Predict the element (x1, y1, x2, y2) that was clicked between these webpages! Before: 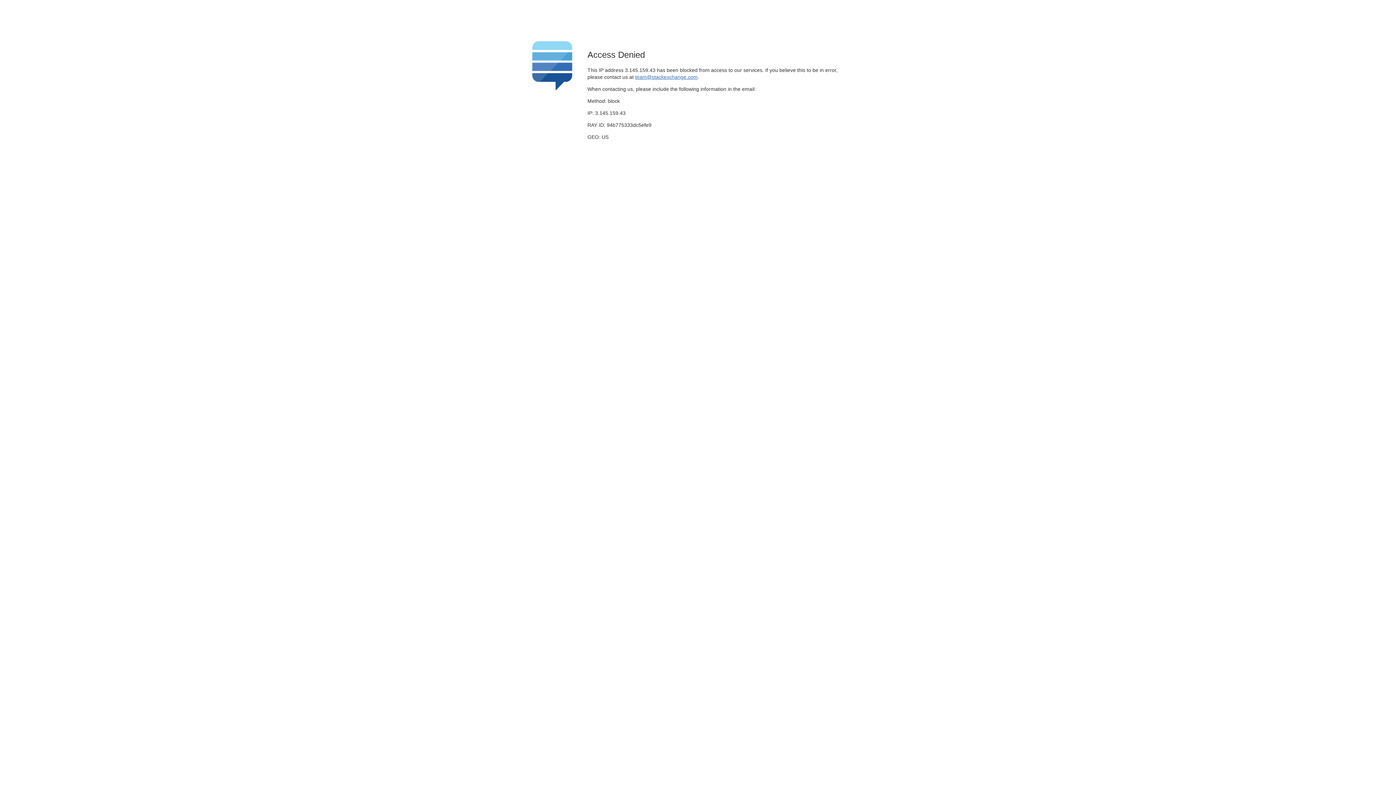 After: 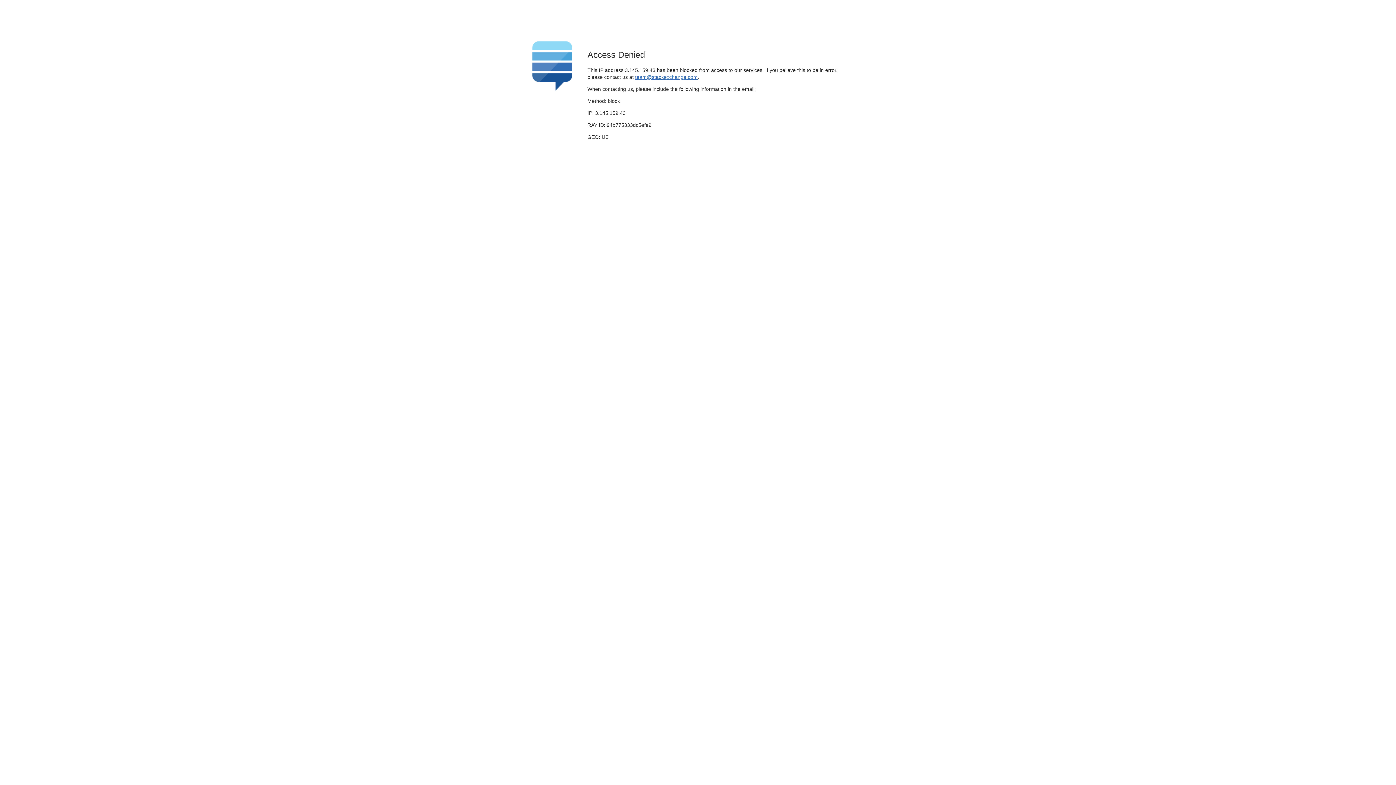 Action: bbox: (635, 74, 697, 79) label: team@stackexchange.com